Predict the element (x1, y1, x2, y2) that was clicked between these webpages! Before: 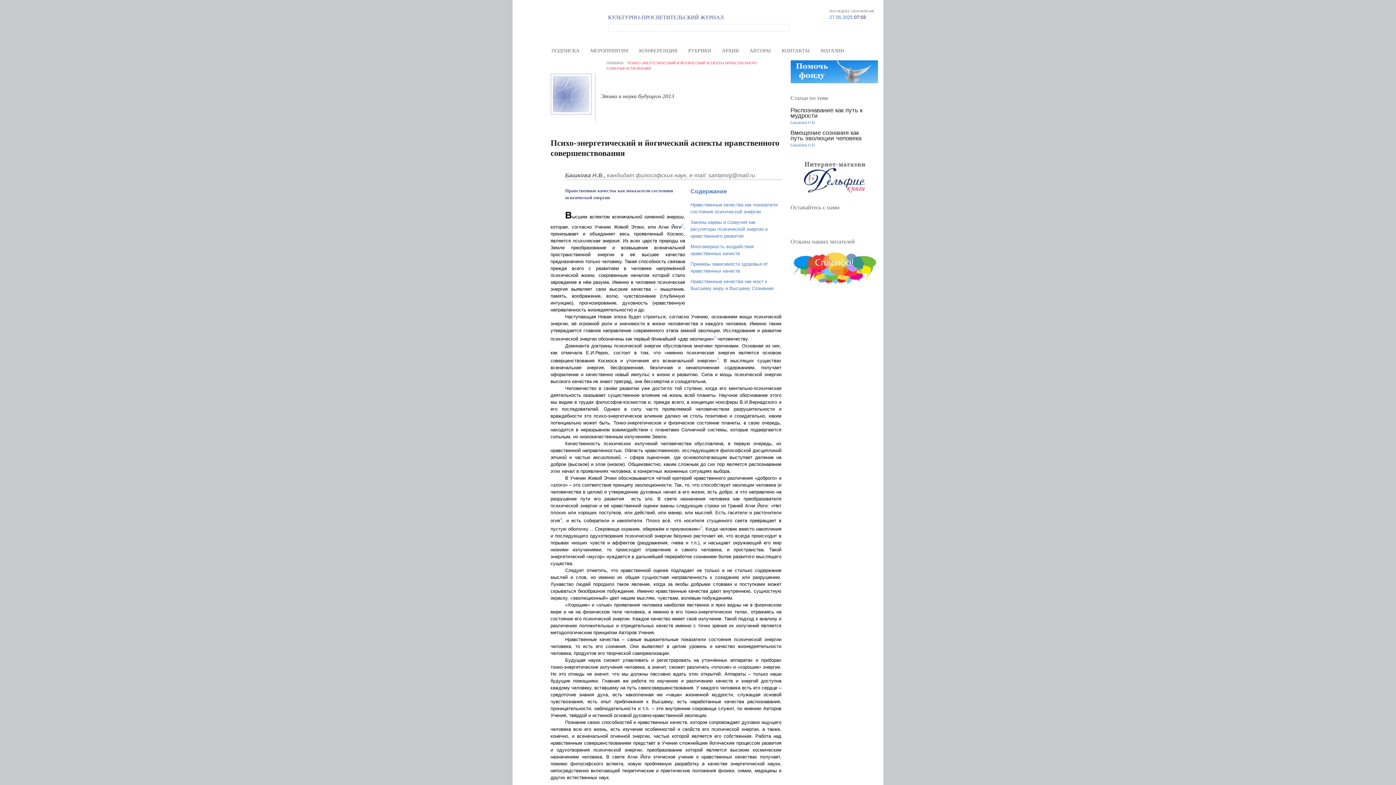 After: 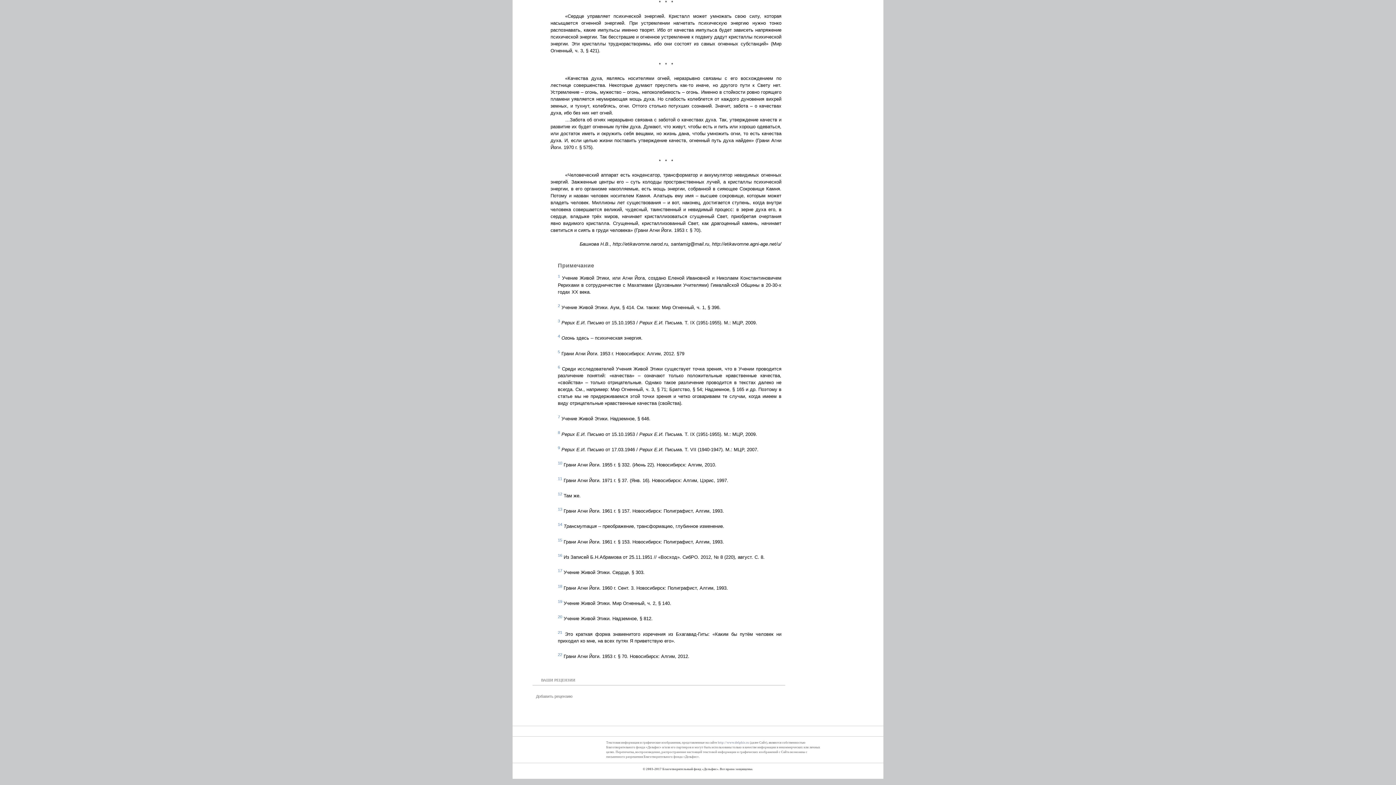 Action: bbox: (560, 517, 562, 521) label: 4